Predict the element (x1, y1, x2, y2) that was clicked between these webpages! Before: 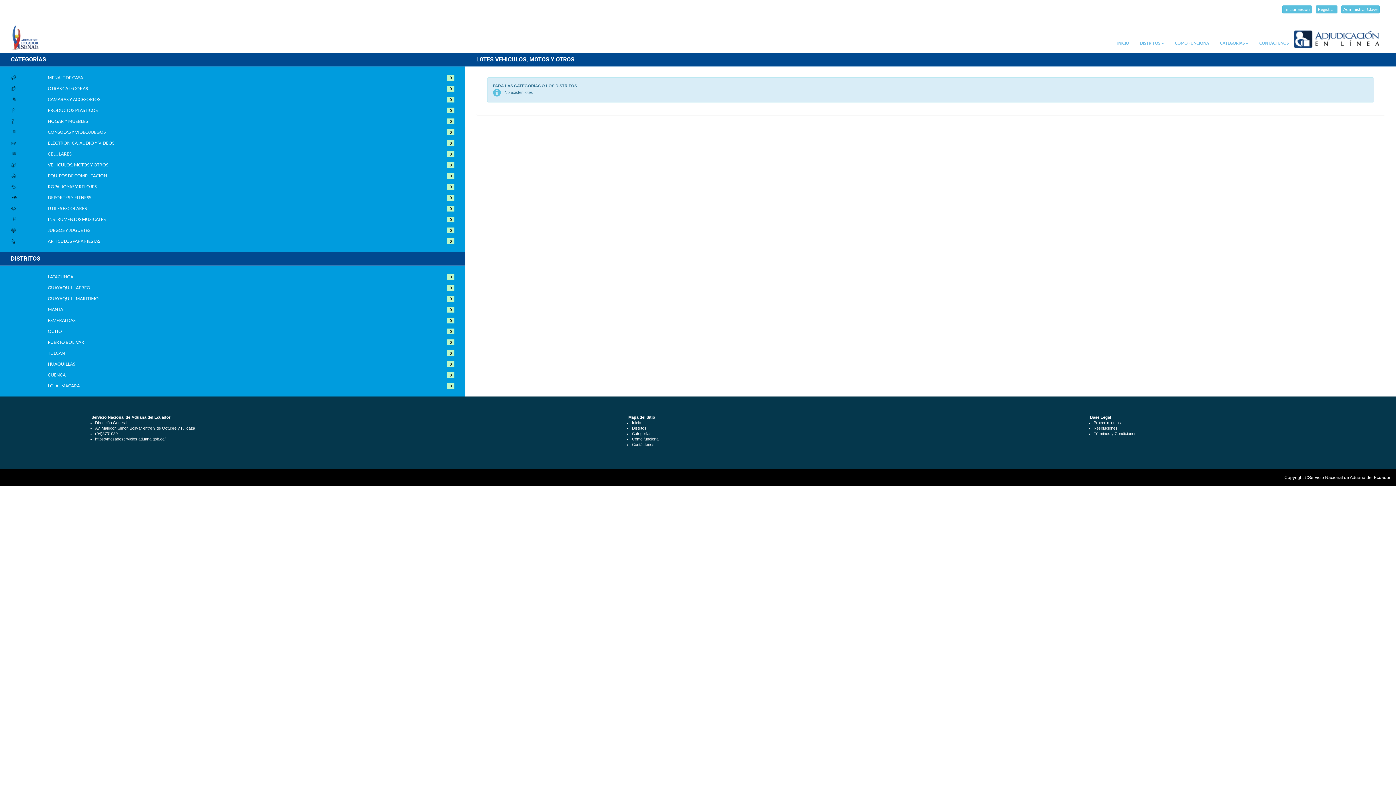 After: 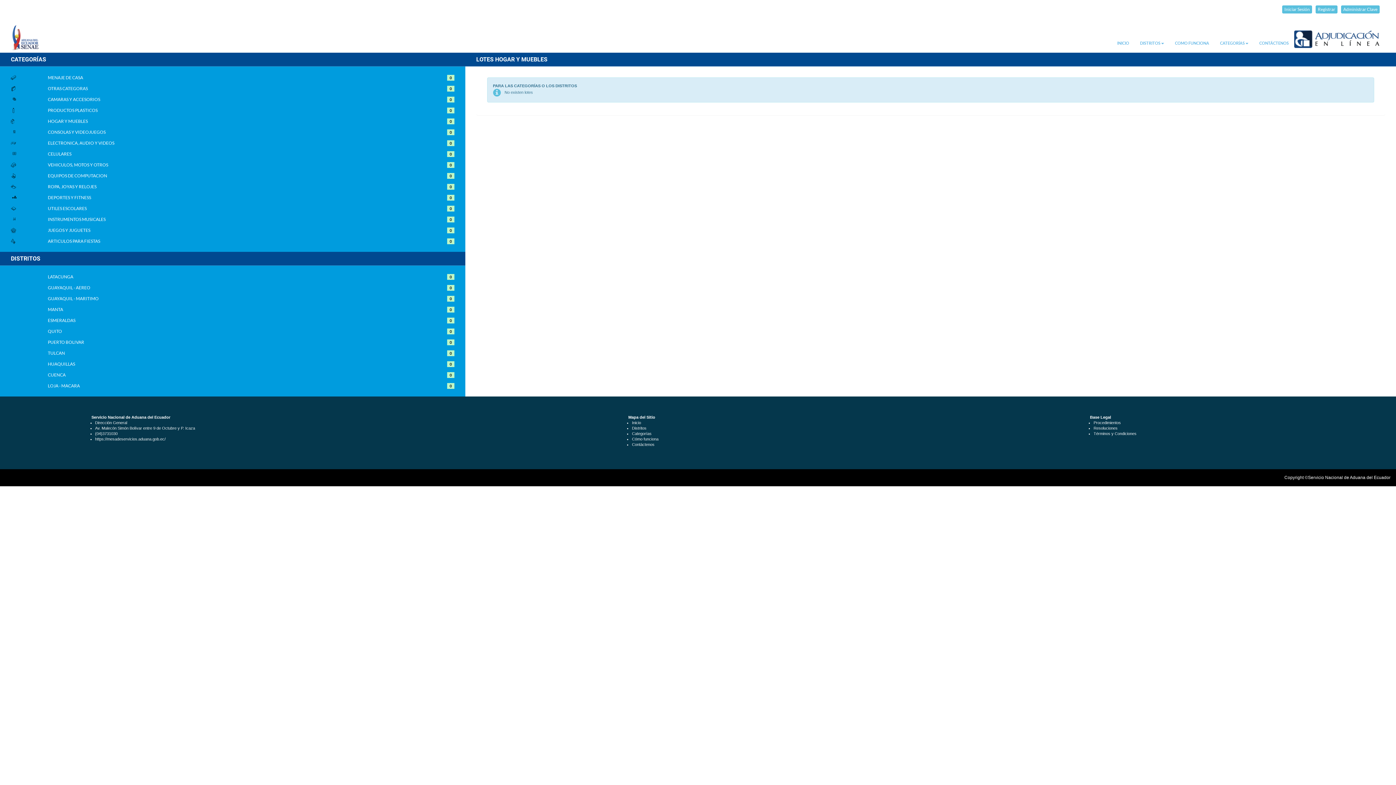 Action: bbox: (447, 118, 454, 123) label: 0